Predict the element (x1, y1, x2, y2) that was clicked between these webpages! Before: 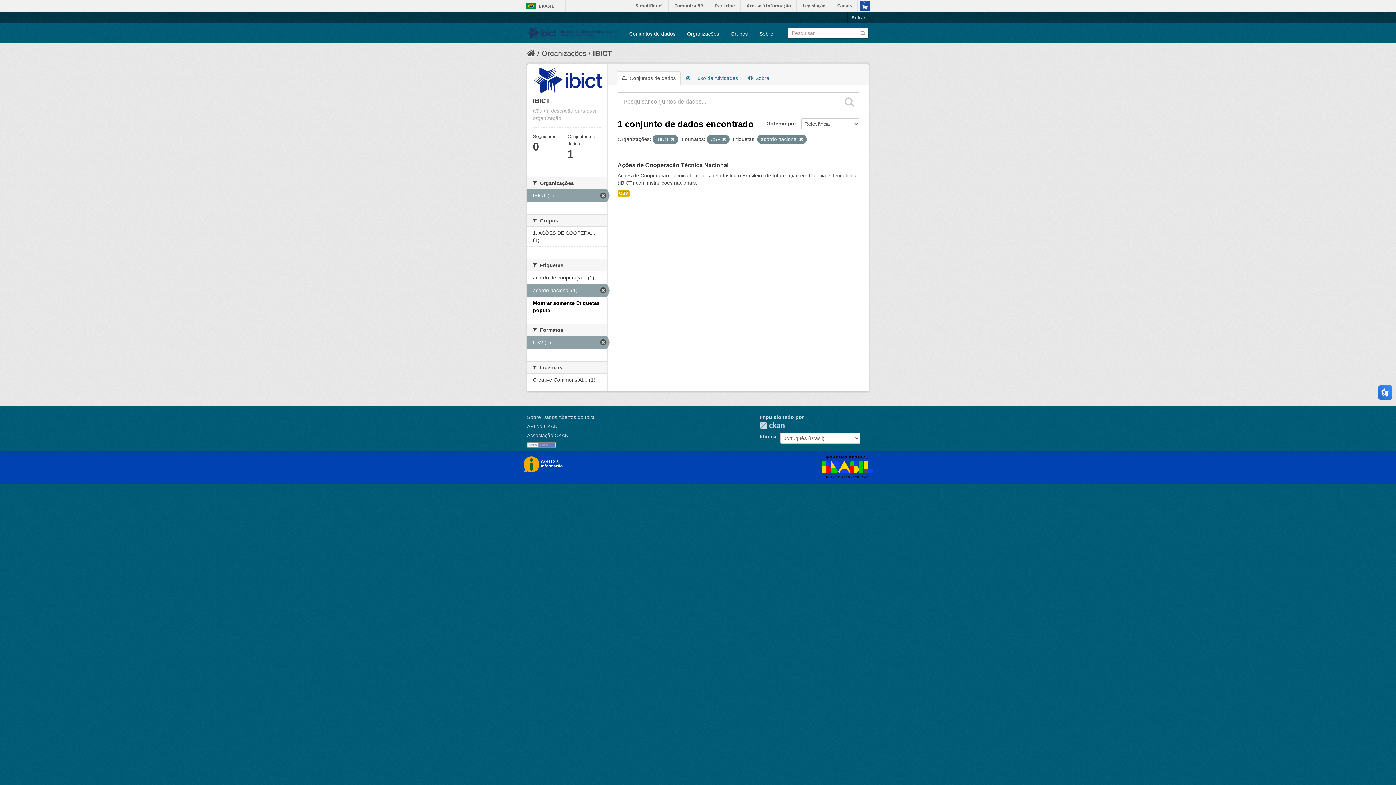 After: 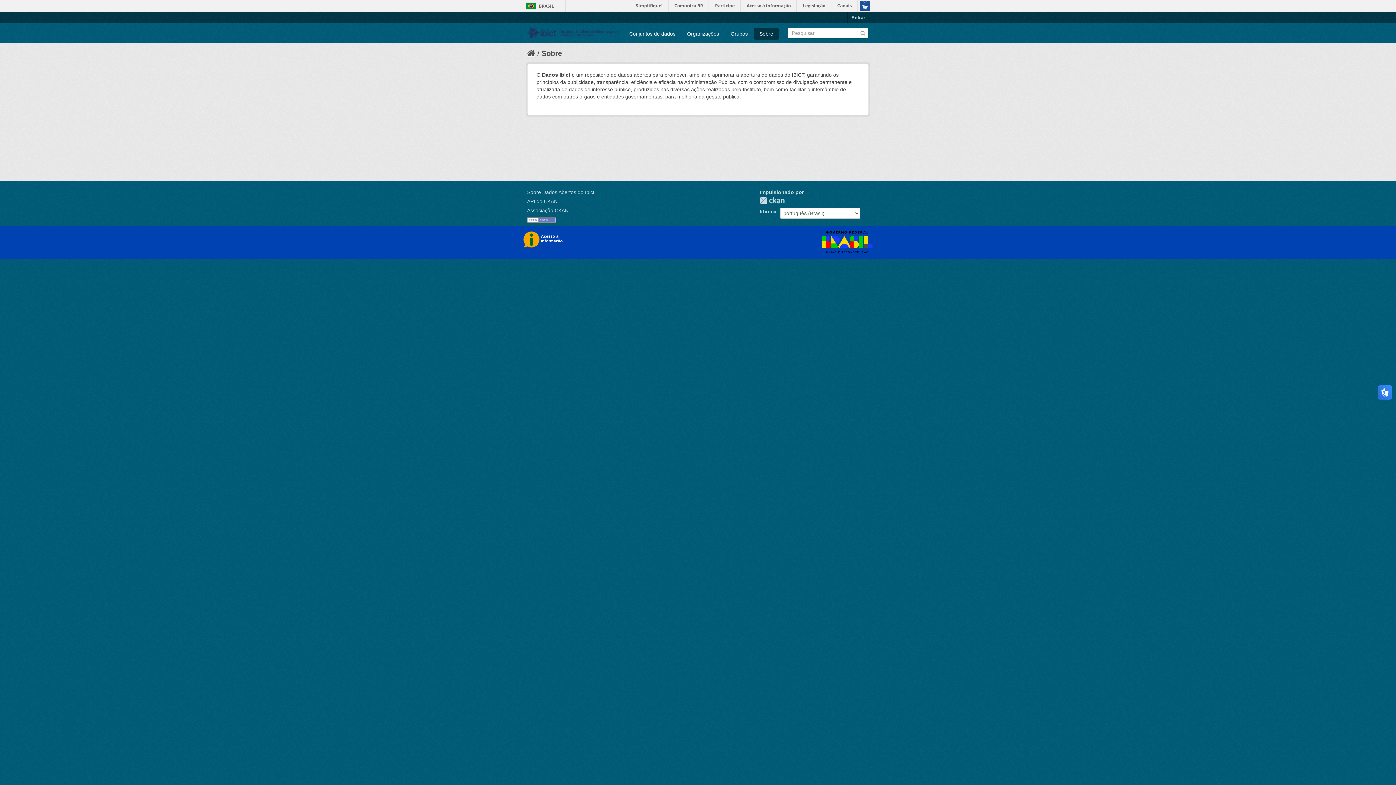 Action: bbox: (754, 27, 778, 40) label: Sobre